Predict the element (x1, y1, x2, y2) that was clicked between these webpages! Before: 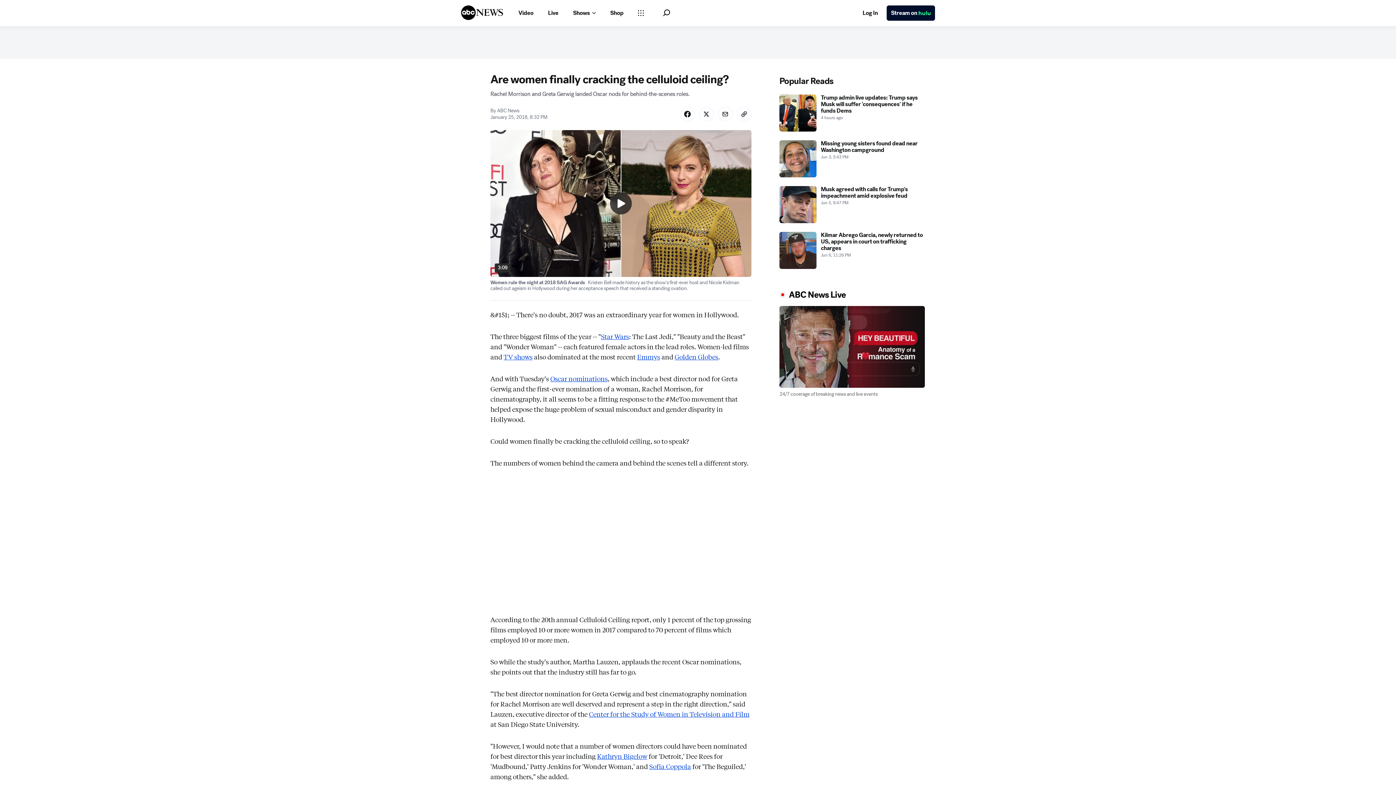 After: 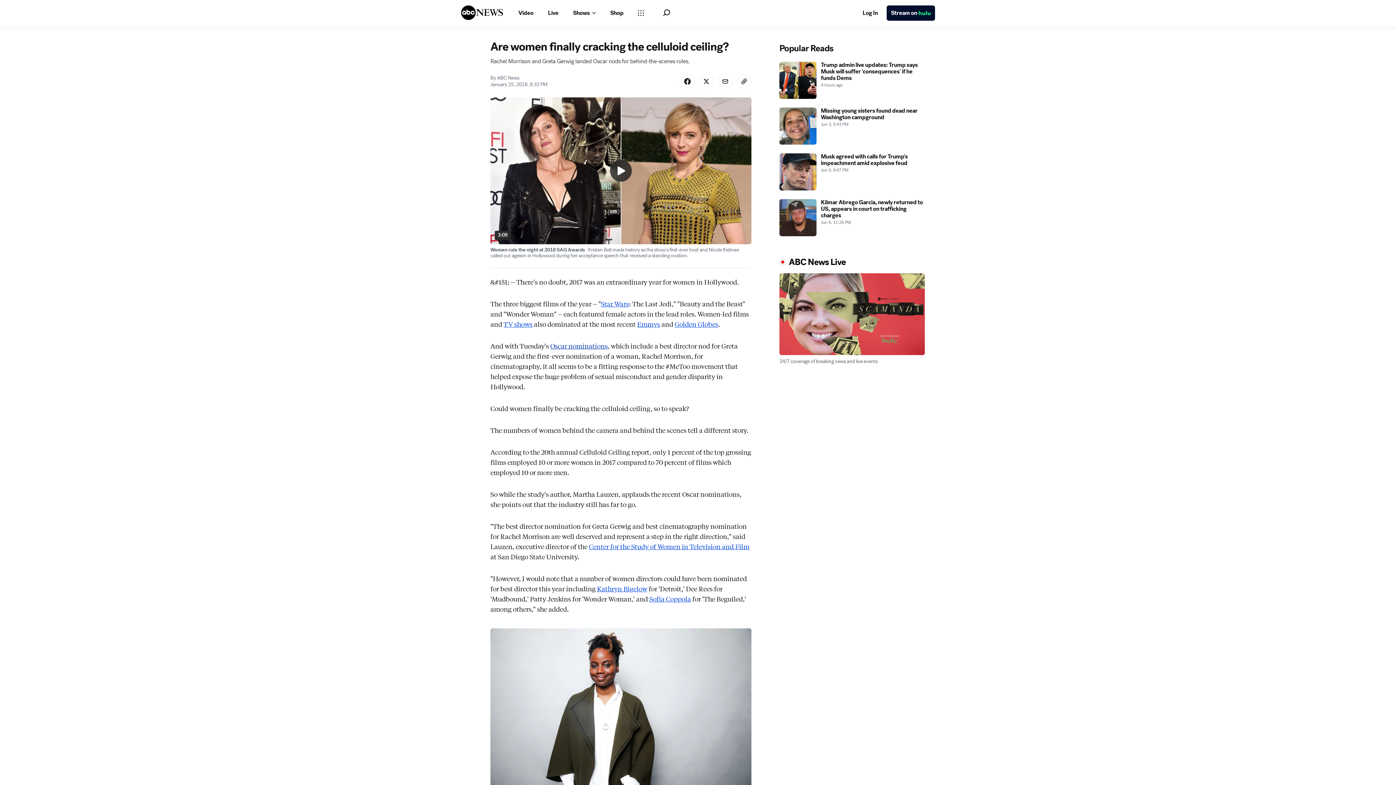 Action: label: Oscar nominations bbox: (550, 373, 607, 383)